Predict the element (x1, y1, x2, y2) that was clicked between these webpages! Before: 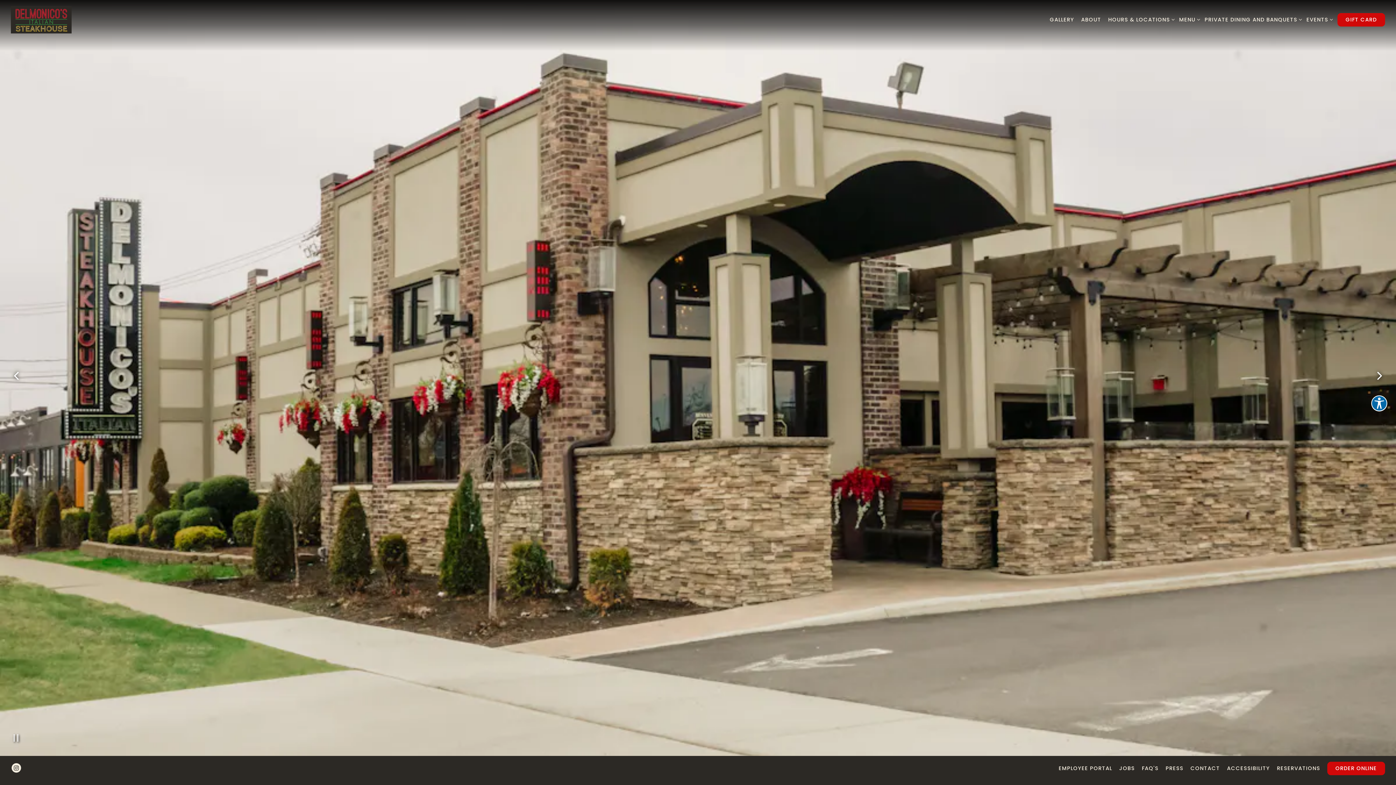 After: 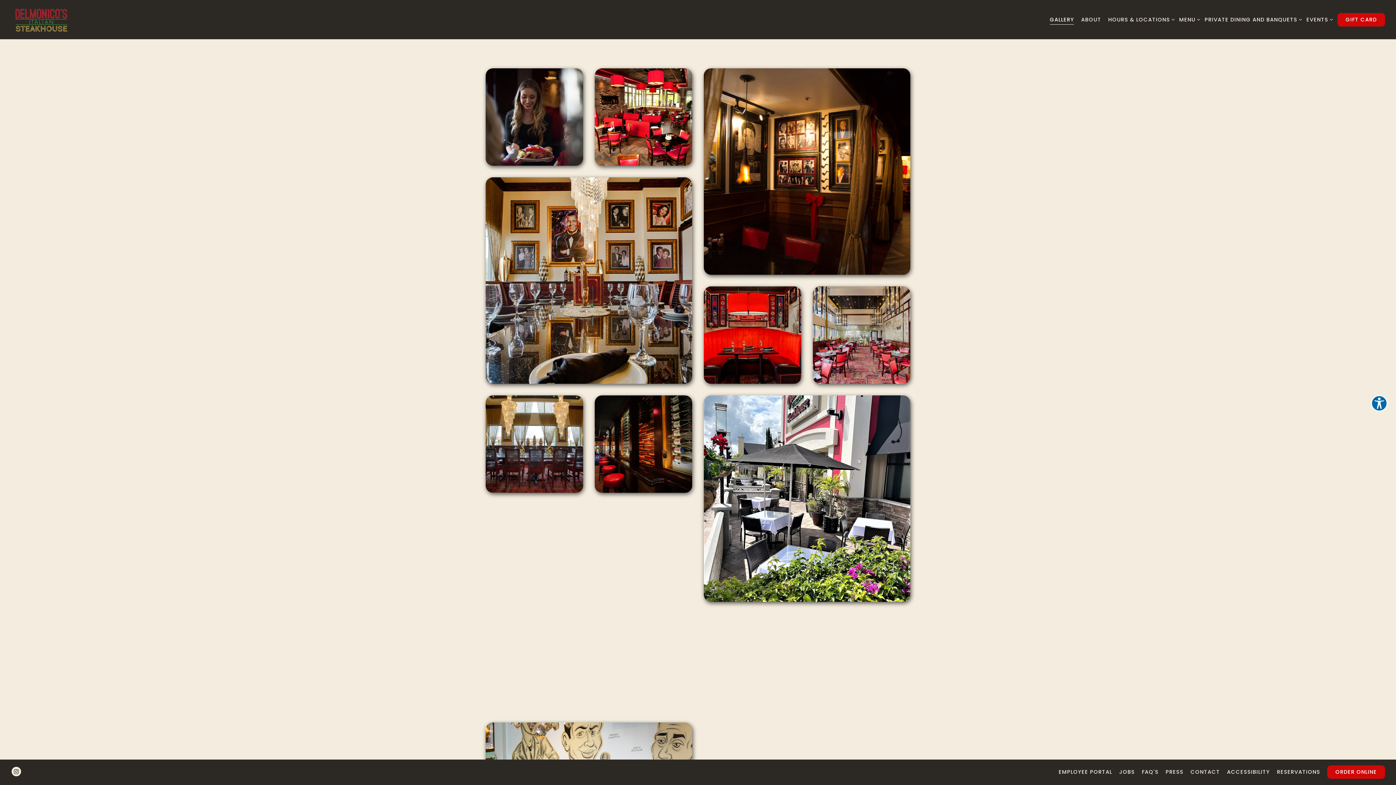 Action: bbox: (1047, 14, 1077, 24) label: Gallery